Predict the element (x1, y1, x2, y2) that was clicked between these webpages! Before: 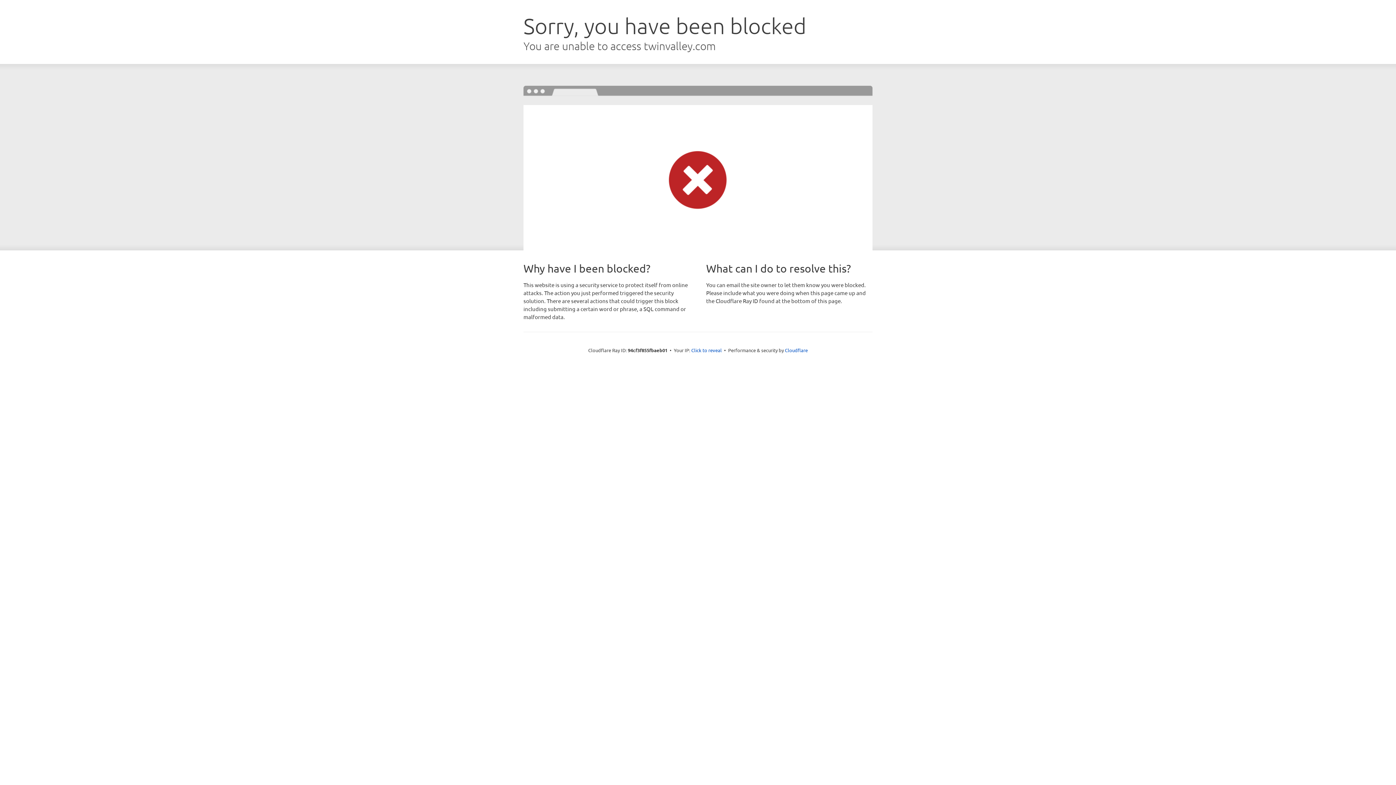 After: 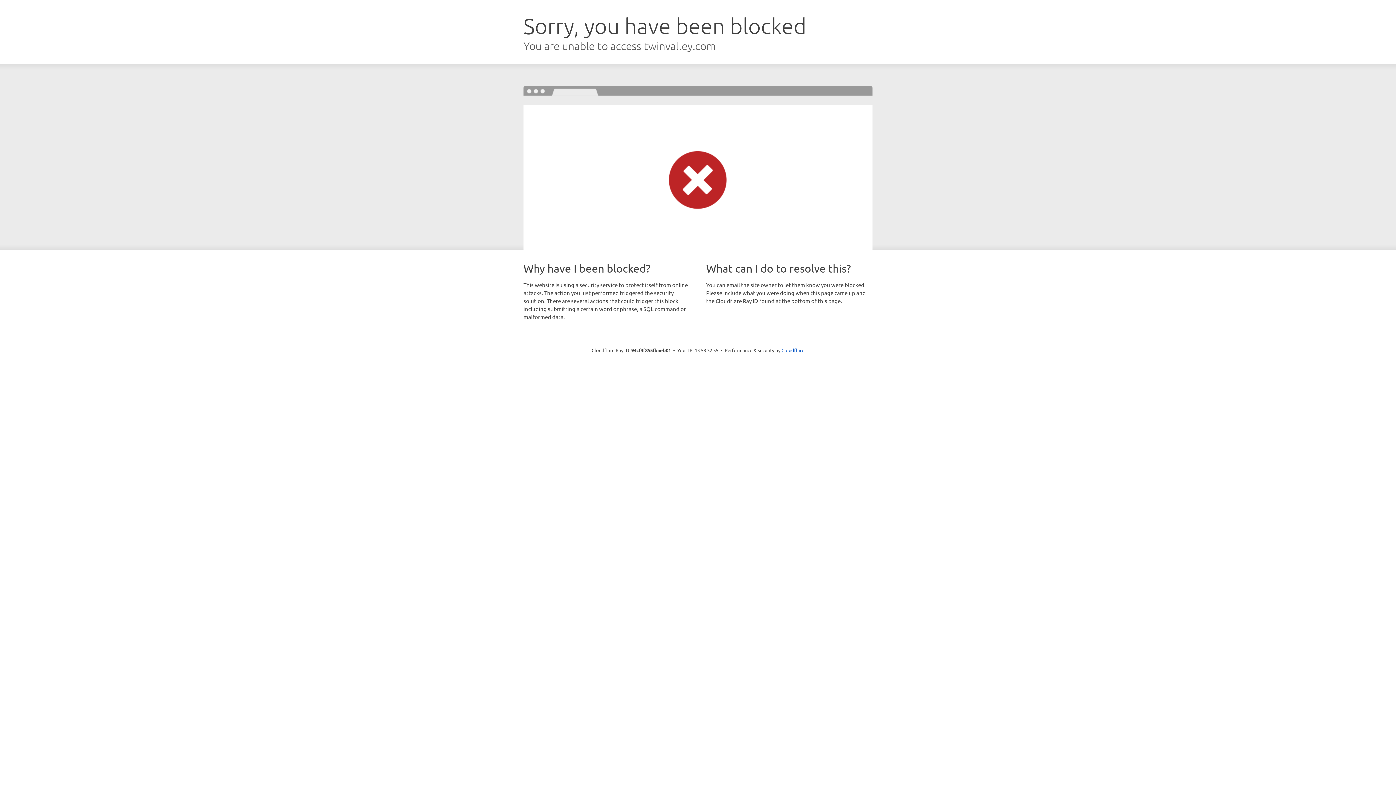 Action: bbox: (691, 346, 722, 353) label: Click to reveal